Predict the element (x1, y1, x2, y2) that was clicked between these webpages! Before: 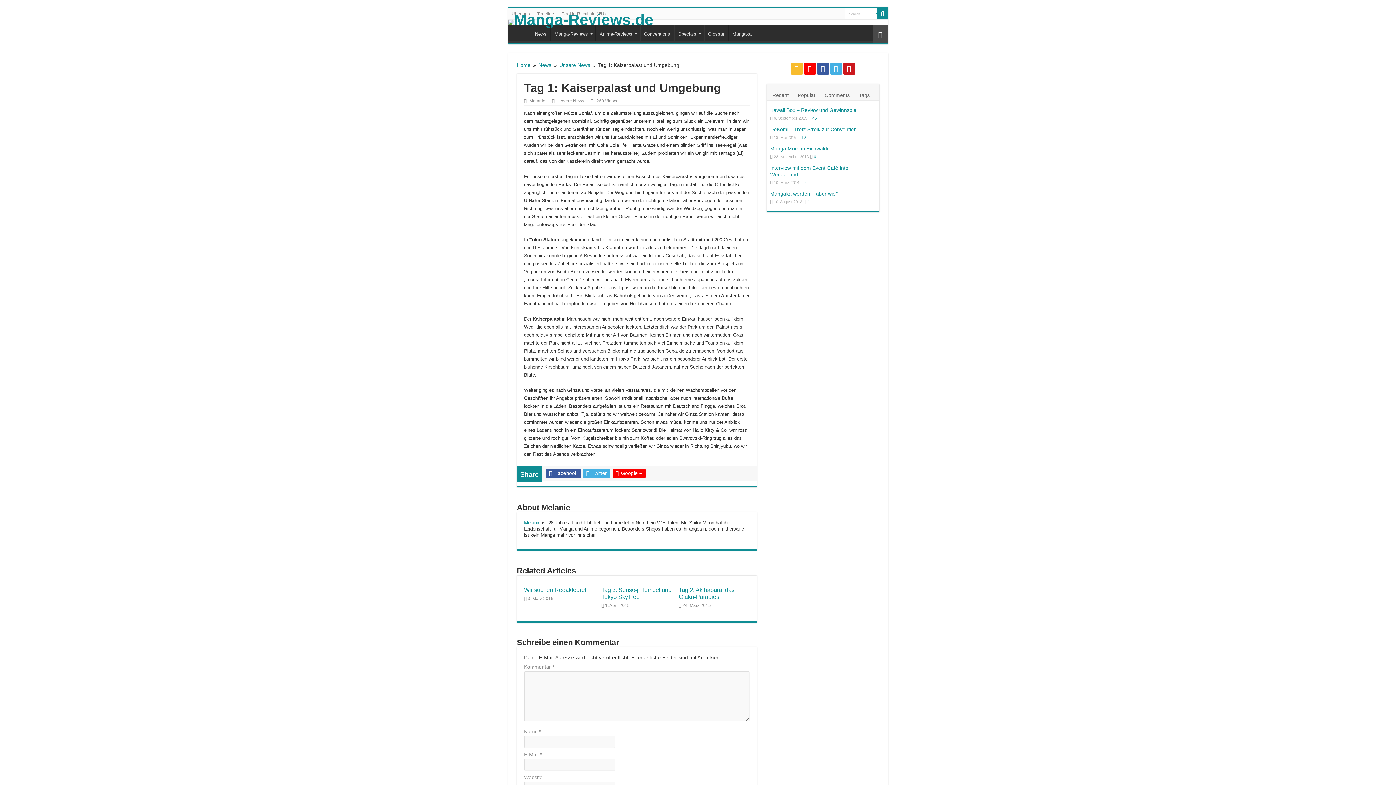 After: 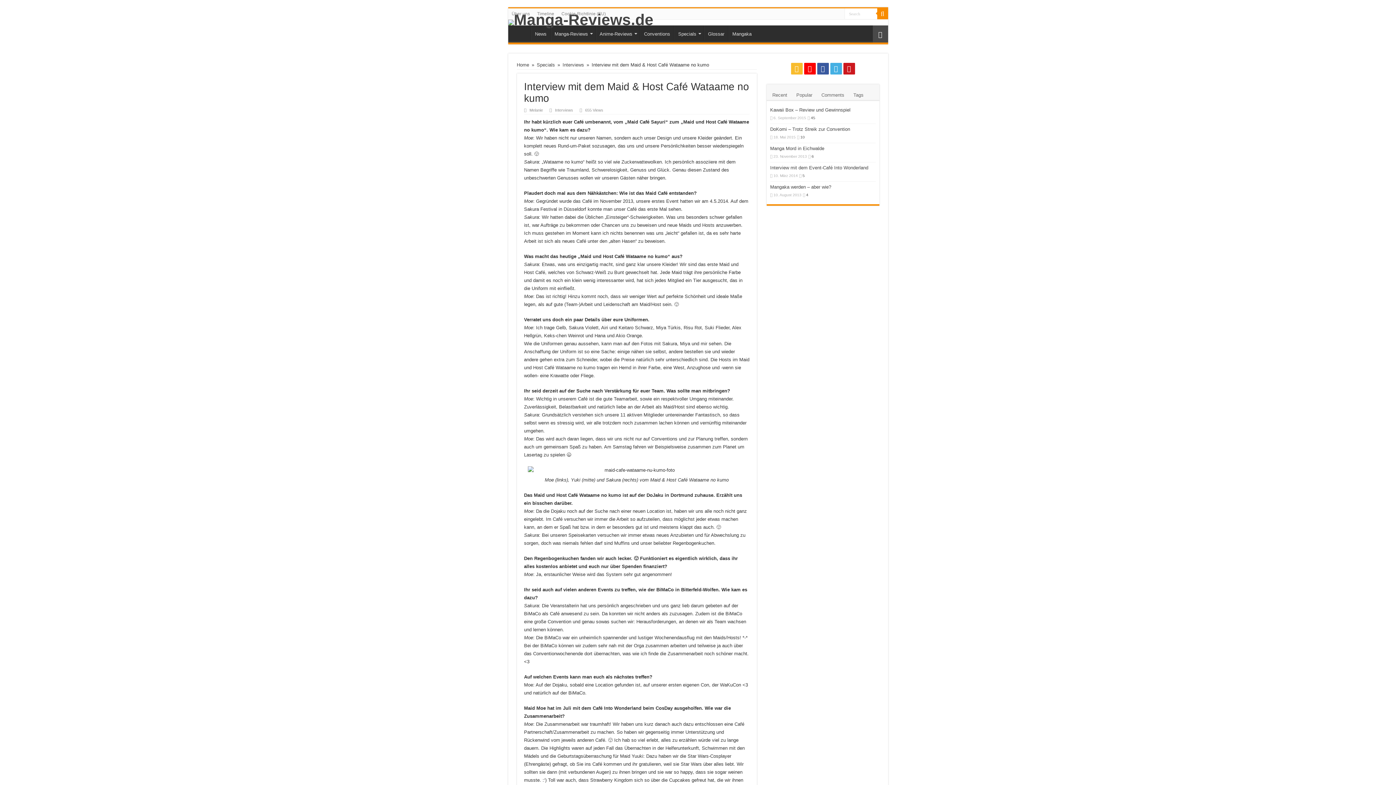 Action: bbox: (872, 25, 888, 42)